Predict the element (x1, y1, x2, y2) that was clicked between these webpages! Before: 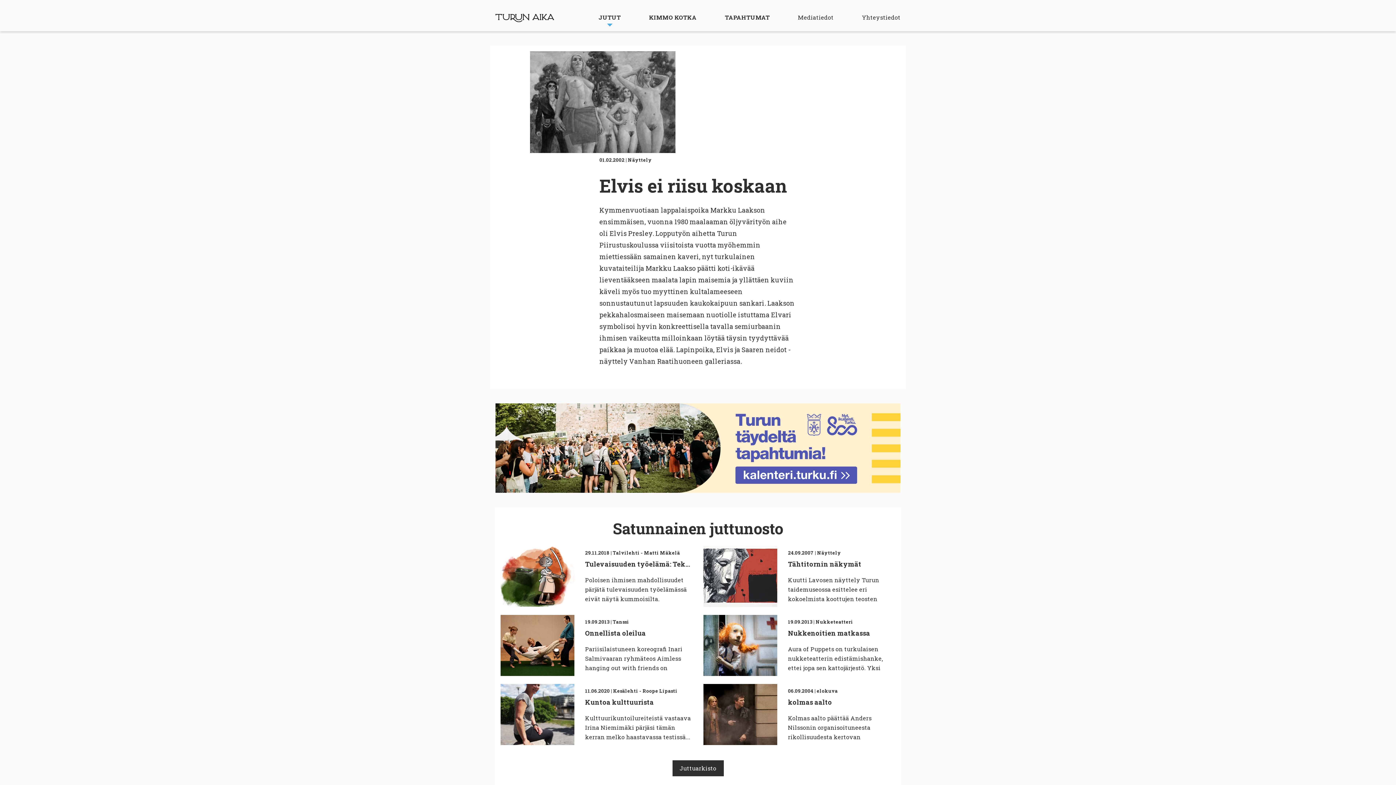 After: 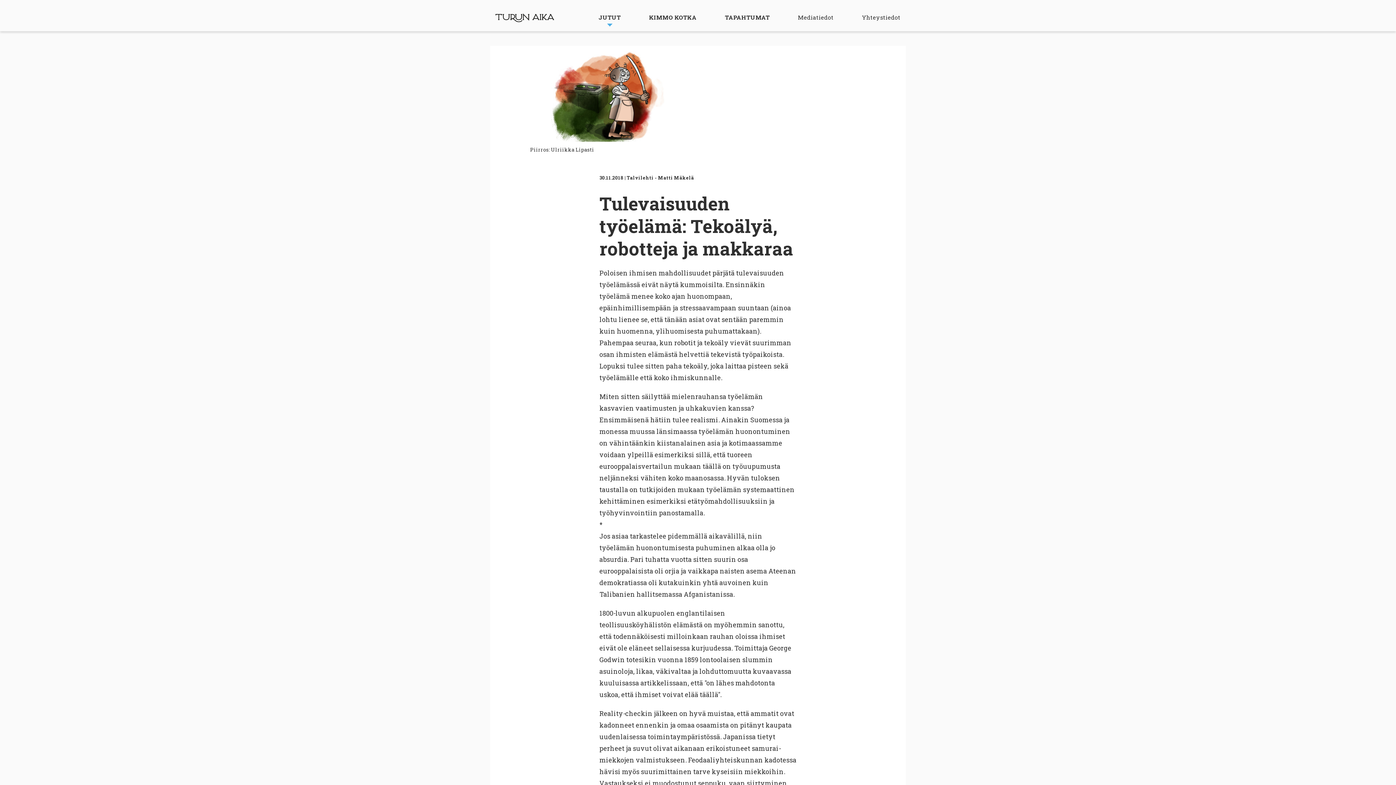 Action: bbox: (500, 546, 692, 615) label: 29.11.2018 | Talvilehti - Matti Mäkelä
Tulevaisuuden työelämä: Tekoälyä, robotteja ja makkaraa

Poloisen ihmisen mahdollisuudet pärjätä tulevaisuuden työelämässä eivät näytä kummoisilta. Ensinnäkin...